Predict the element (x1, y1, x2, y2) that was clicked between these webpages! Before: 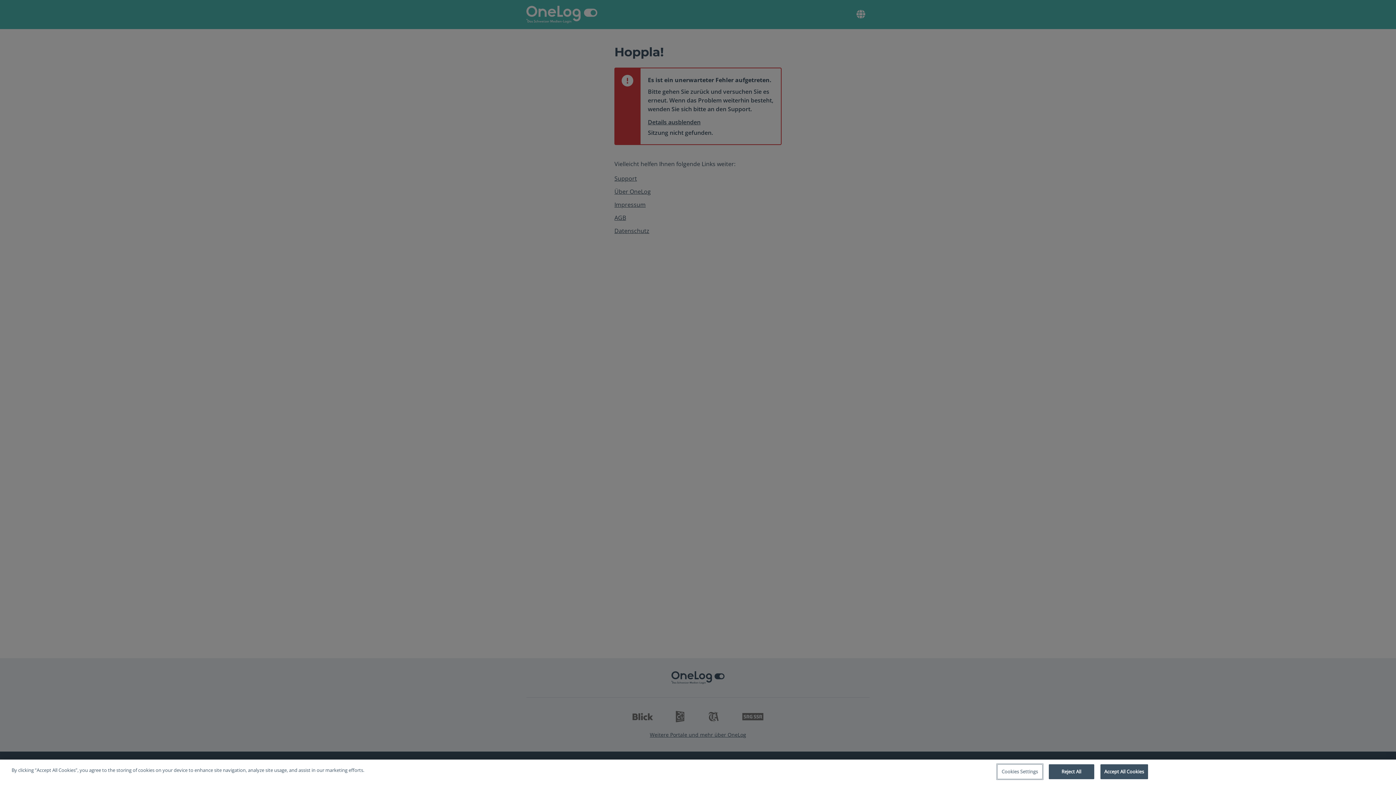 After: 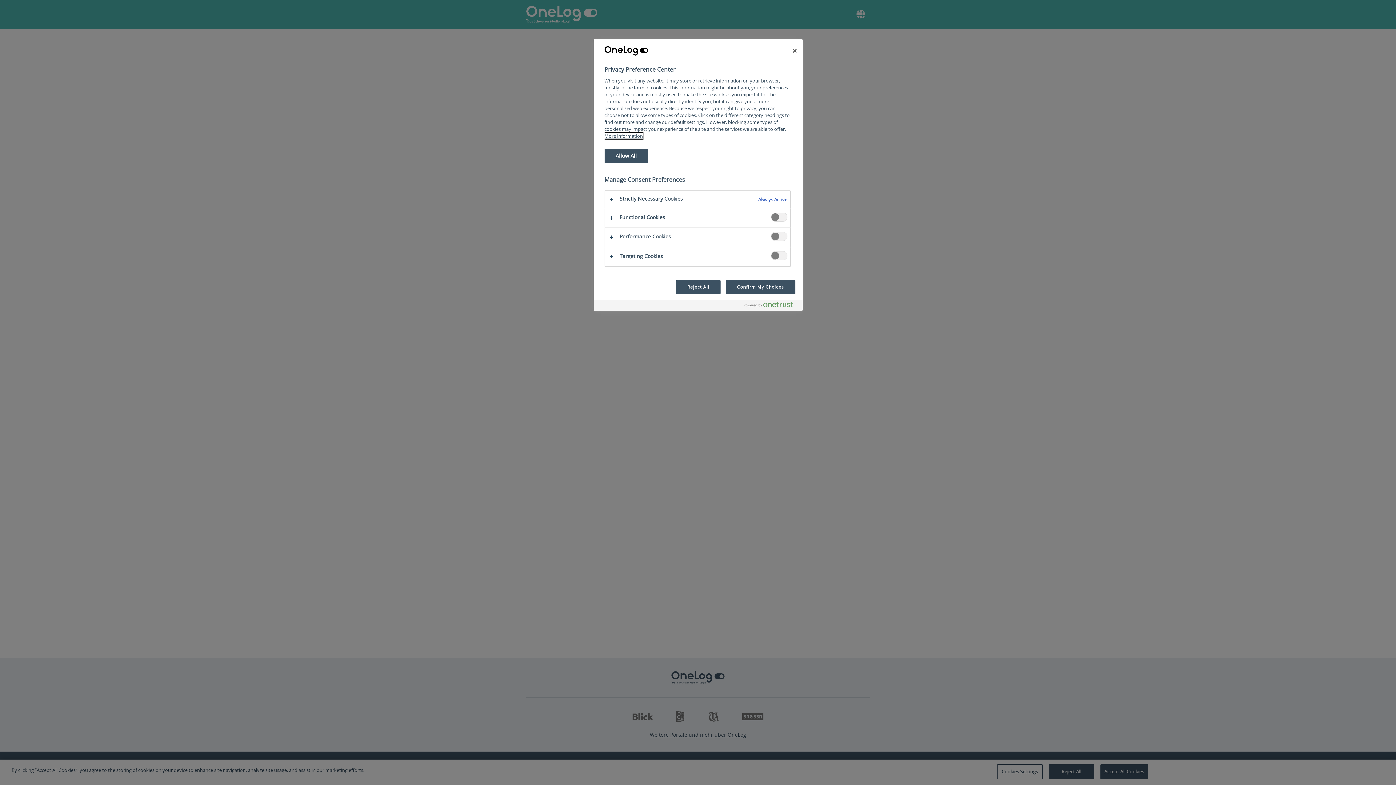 Action: label: Cookies Settings bbox: (997, 764, 1042, 779)